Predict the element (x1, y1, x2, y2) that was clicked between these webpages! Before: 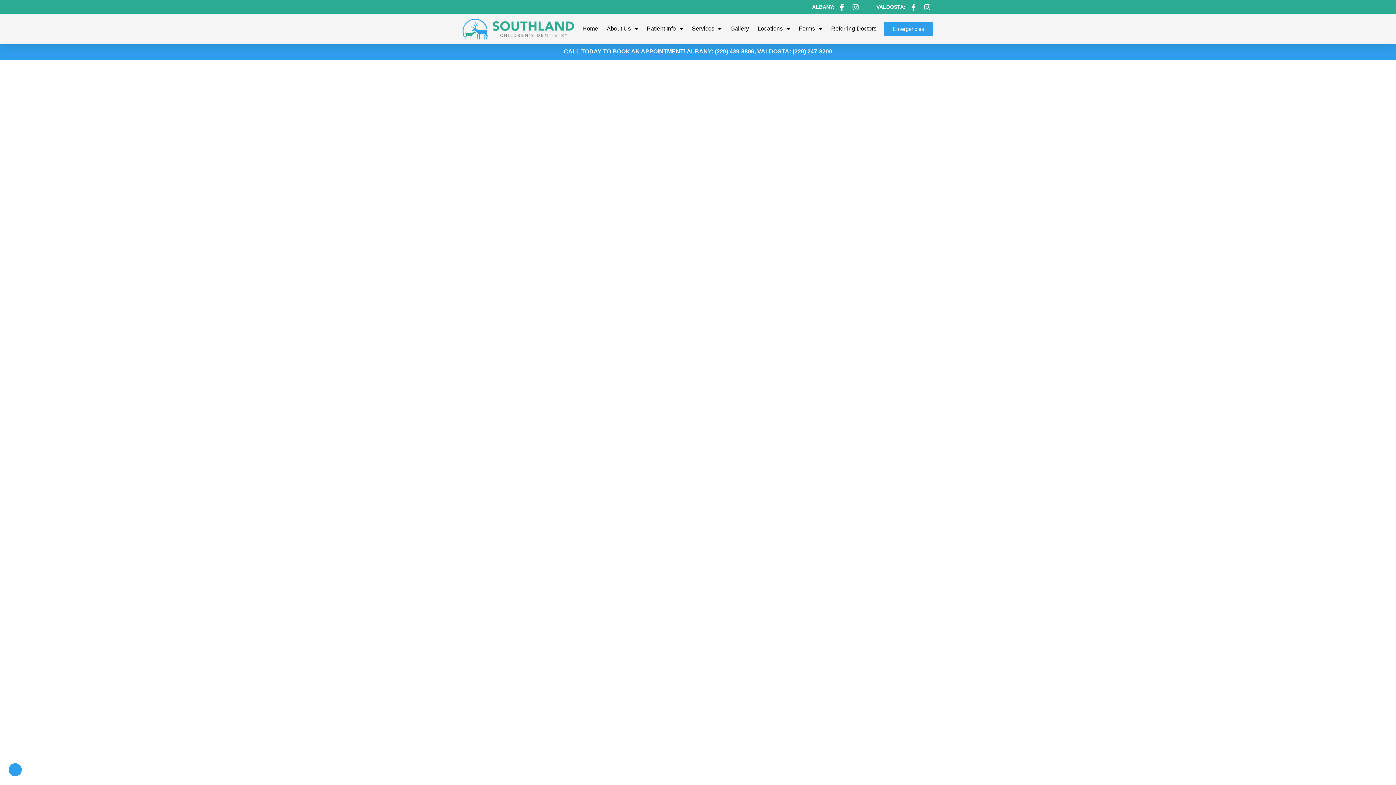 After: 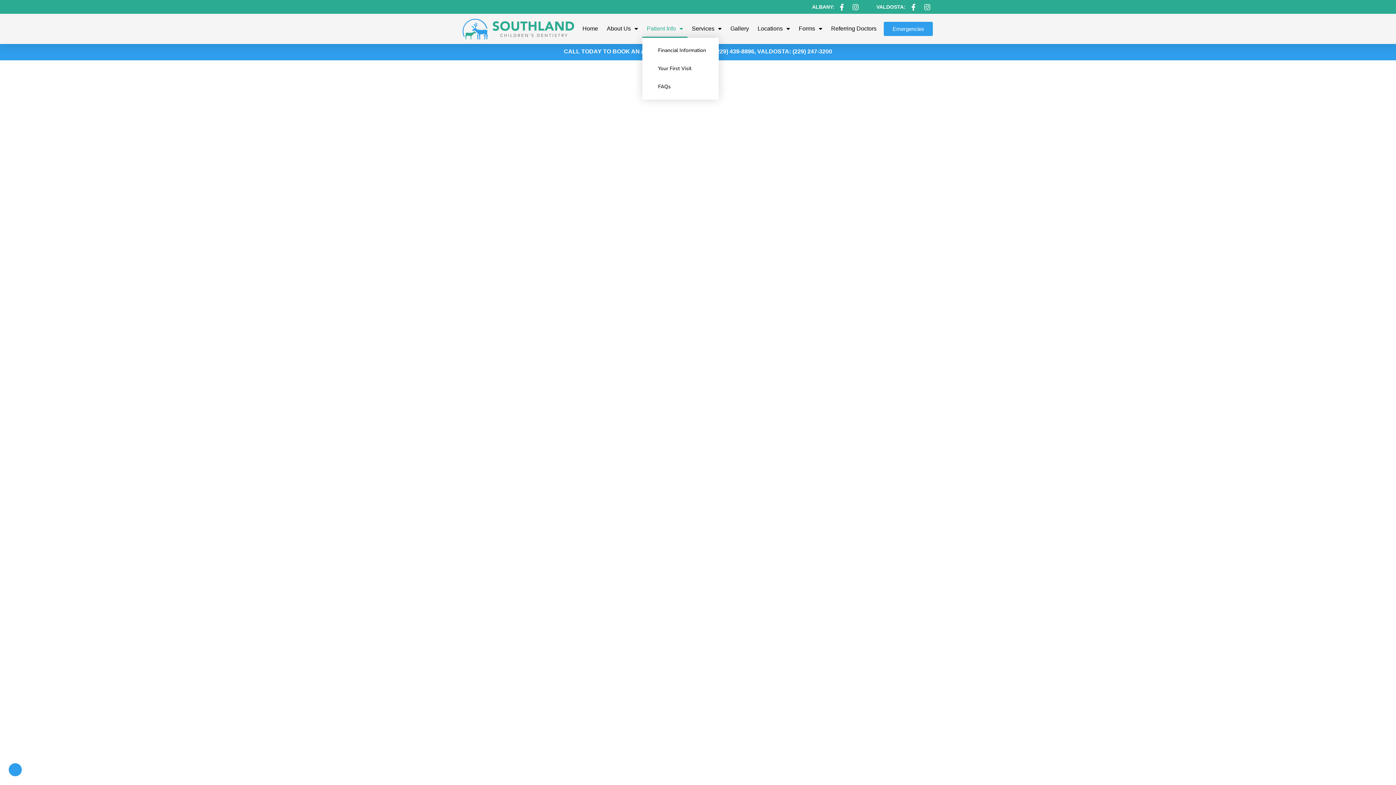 Action: label: Patient Info bbox: (642, 19, 687, 37)